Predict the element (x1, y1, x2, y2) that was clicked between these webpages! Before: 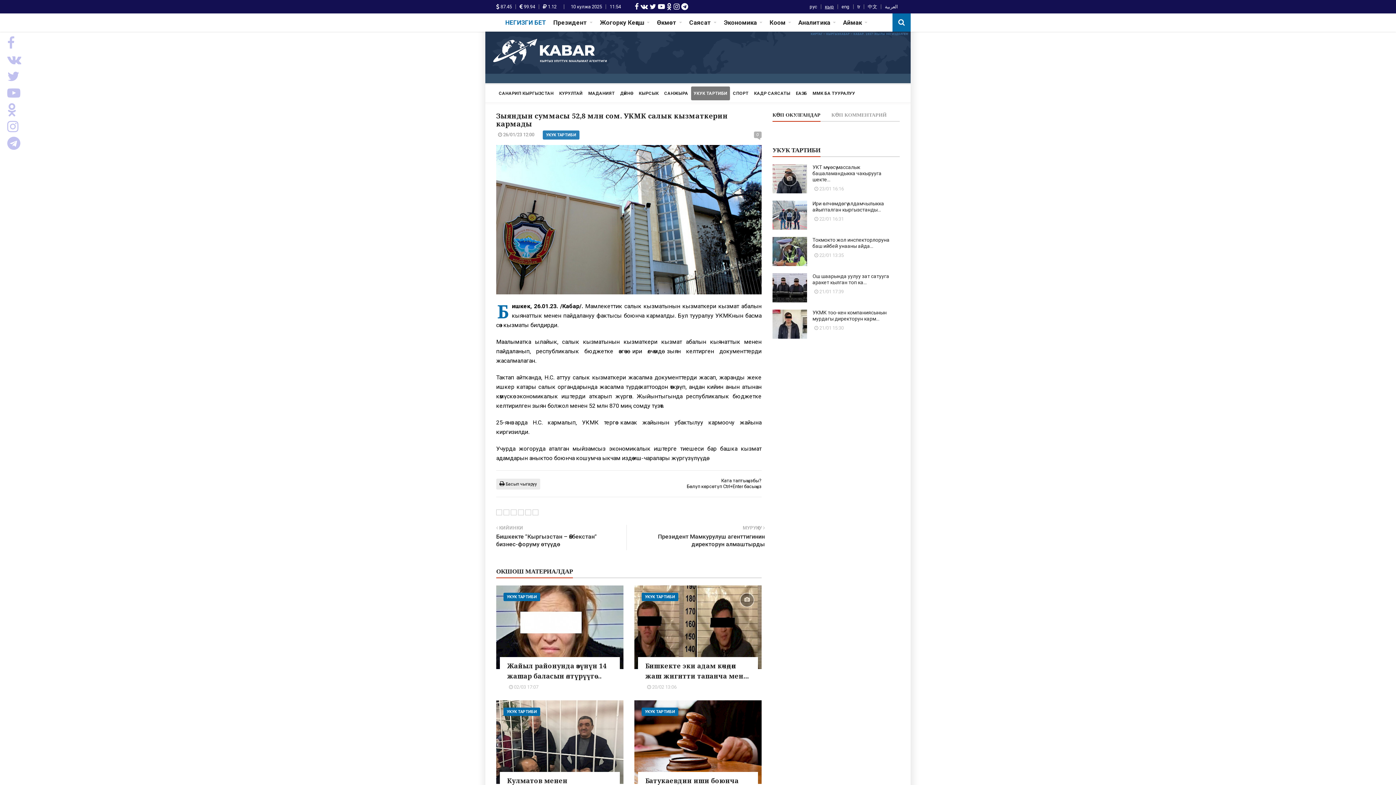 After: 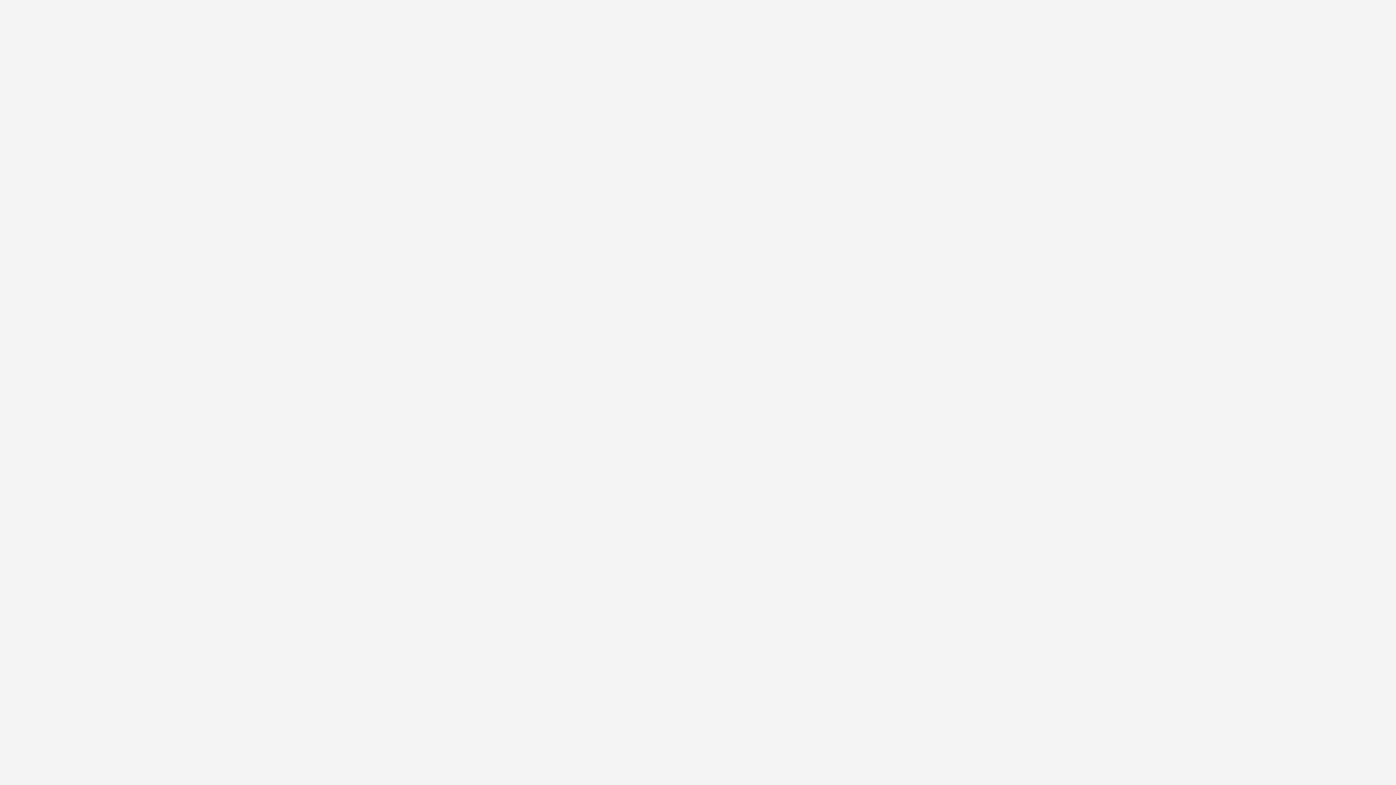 Action: bbox: (518, 509, 524, 516)